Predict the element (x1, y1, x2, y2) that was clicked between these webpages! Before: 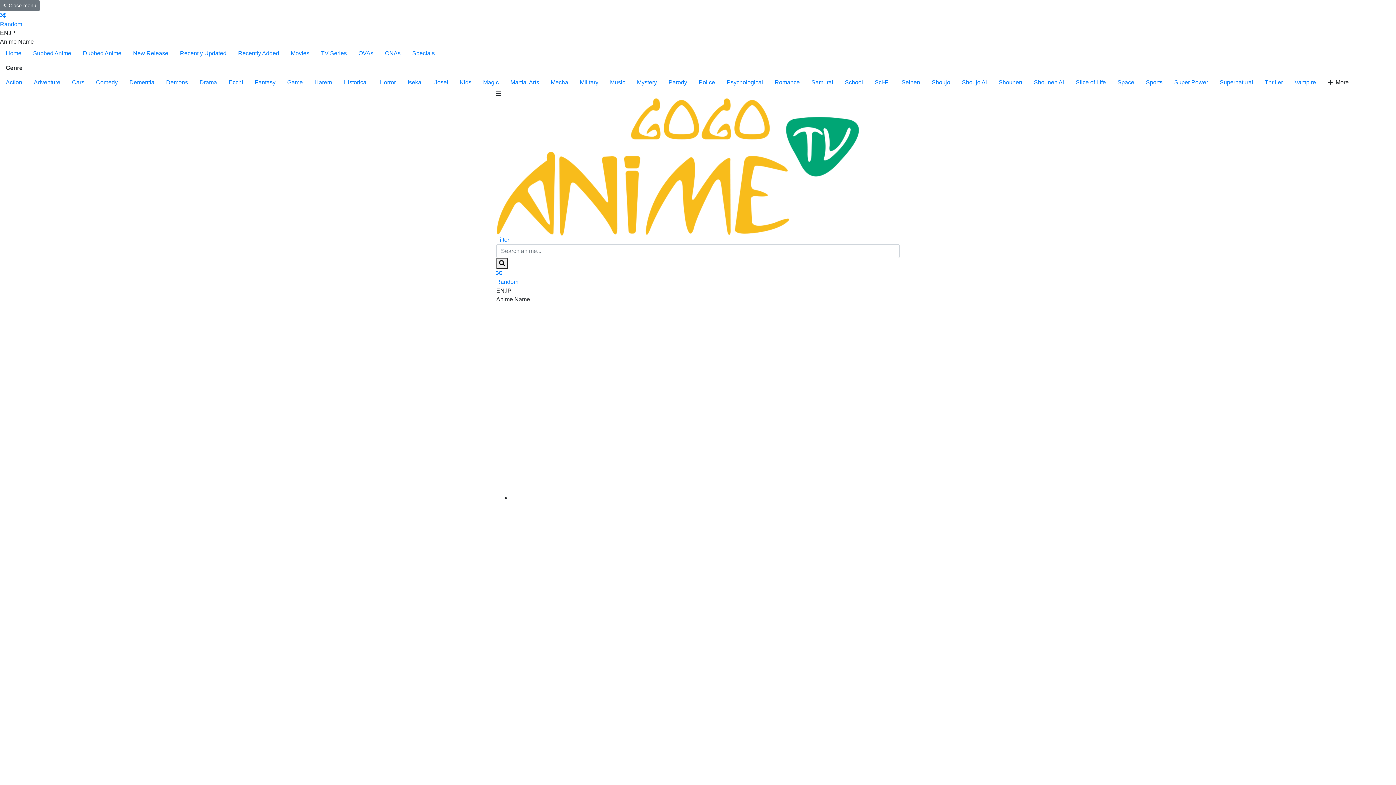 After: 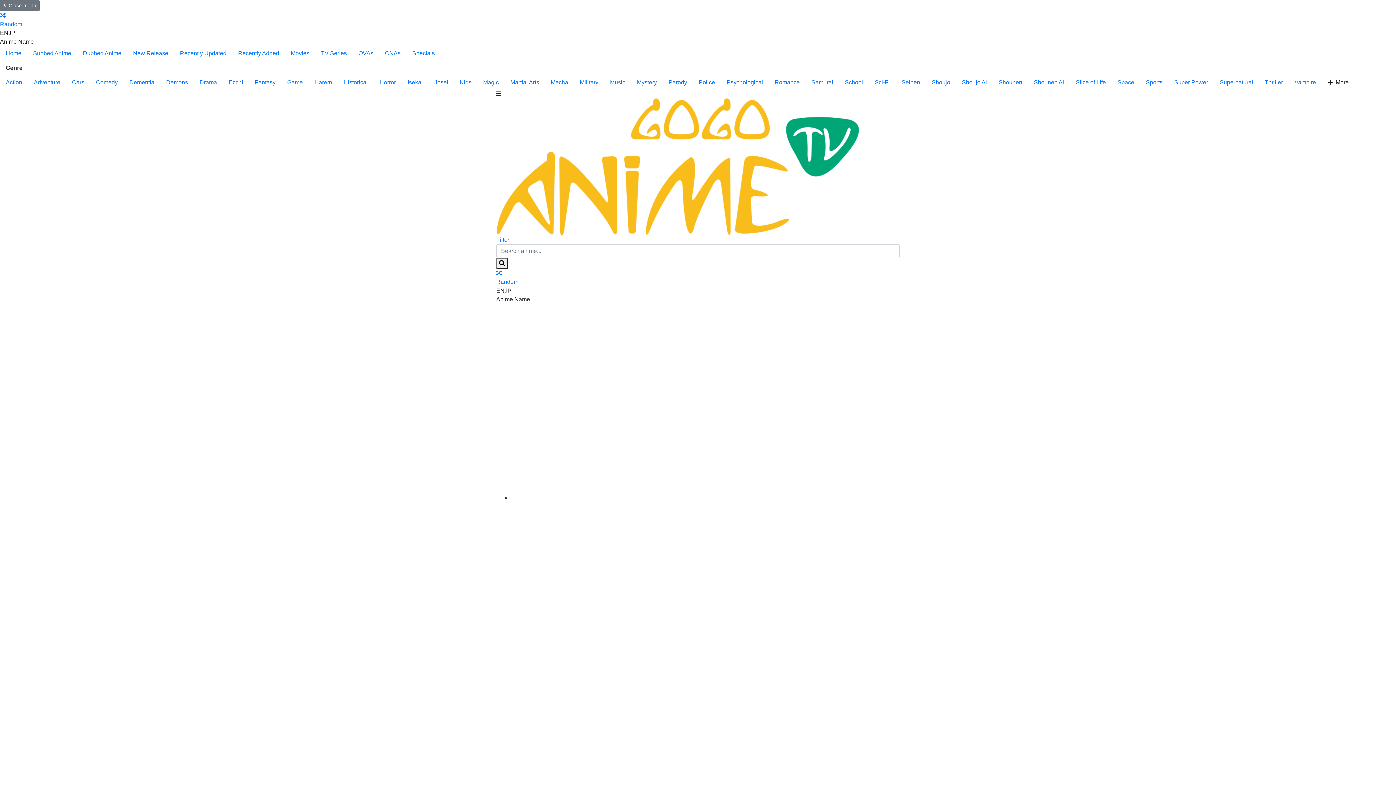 Action: bbox: (222, 75, 249, 89) label: Ecchi